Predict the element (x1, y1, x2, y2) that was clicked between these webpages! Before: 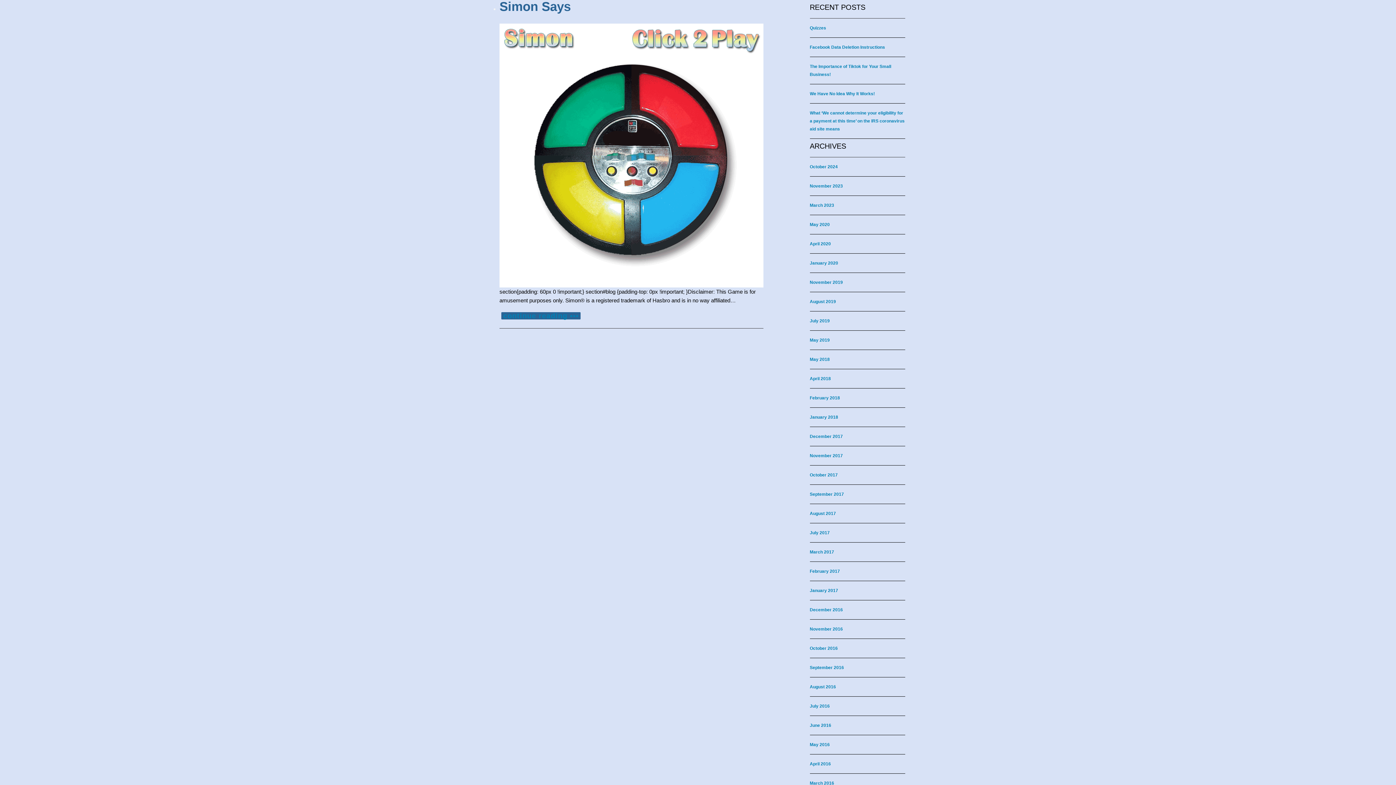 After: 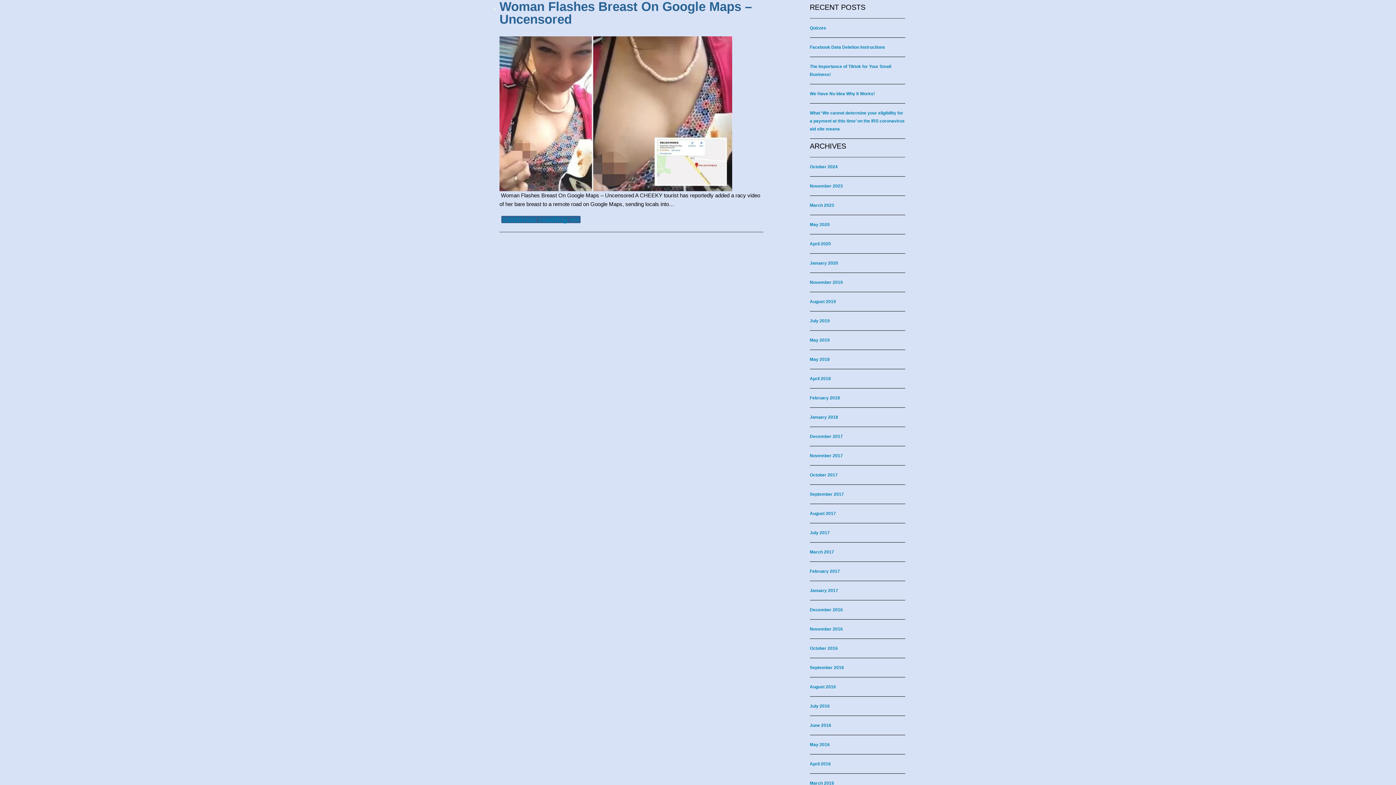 Action: label: May 2018 bbox: (810, 350, 830, 369)